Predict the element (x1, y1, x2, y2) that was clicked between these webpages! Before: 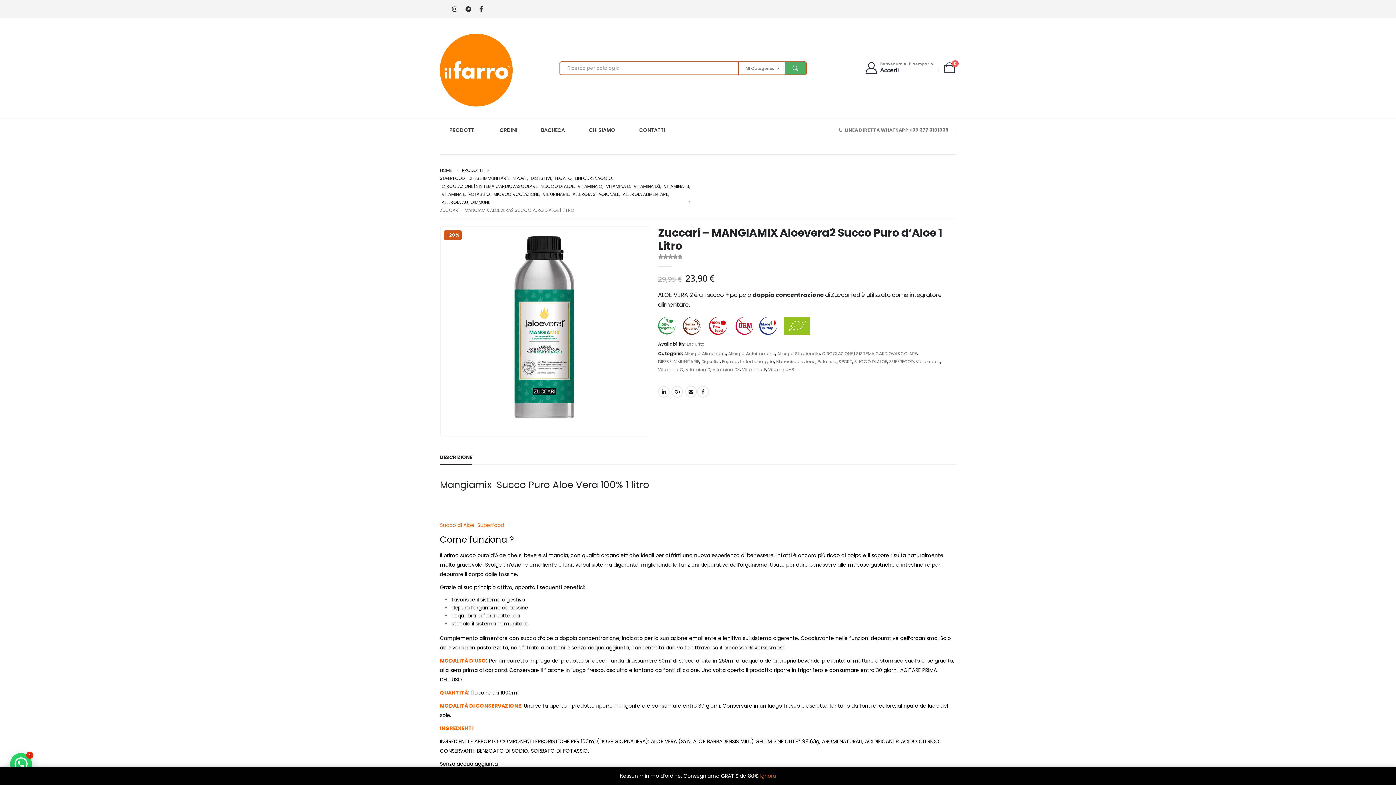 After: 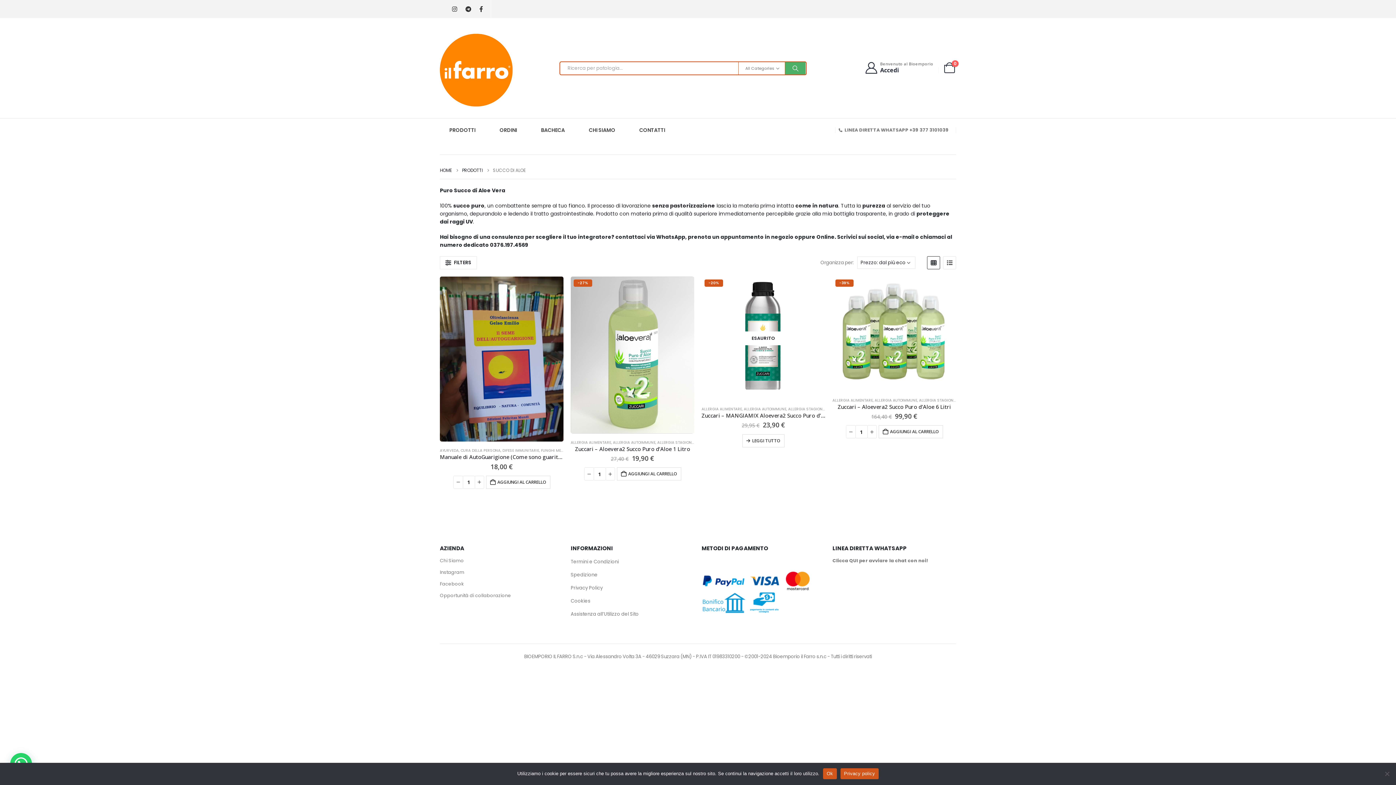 Action: bbox: (854, 357, 887, 365) label: SUCCO DI ALOE